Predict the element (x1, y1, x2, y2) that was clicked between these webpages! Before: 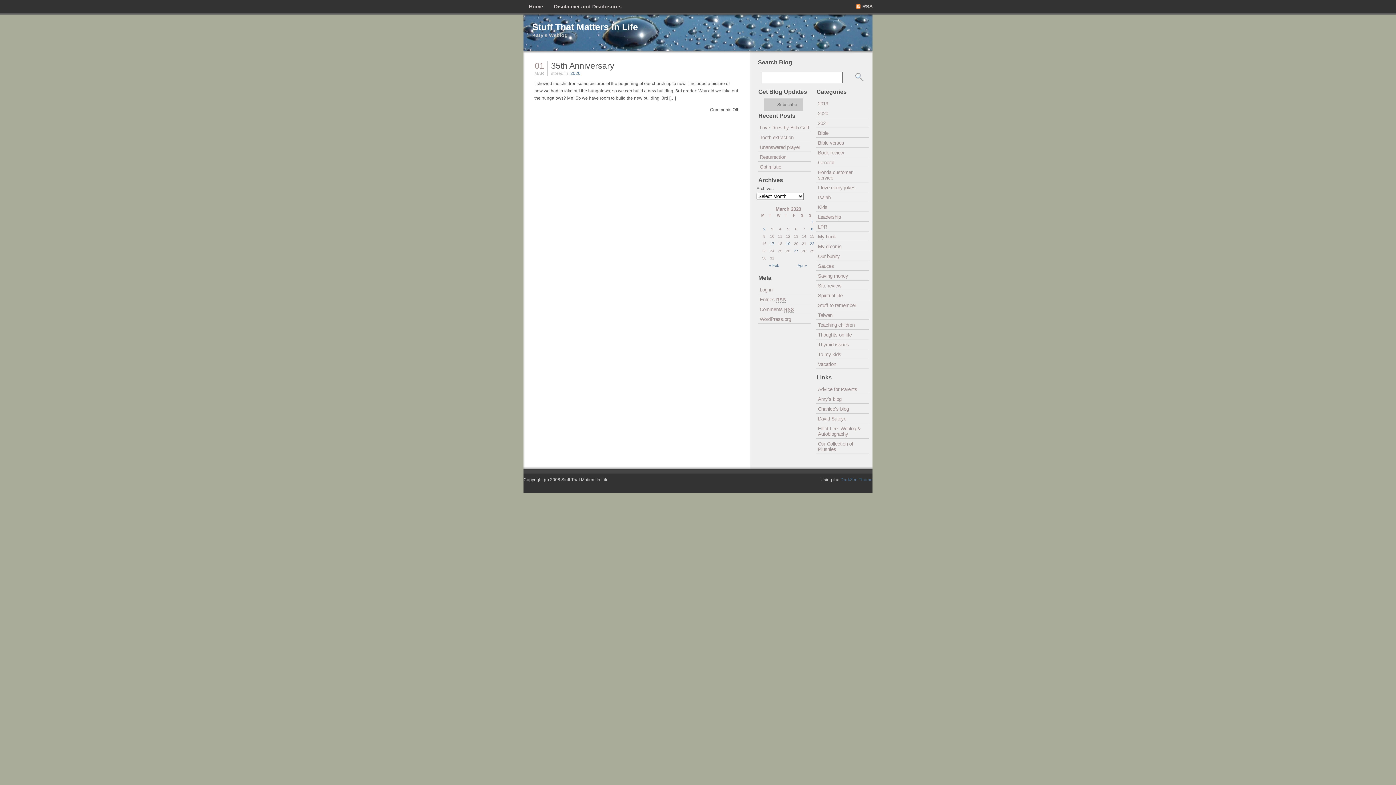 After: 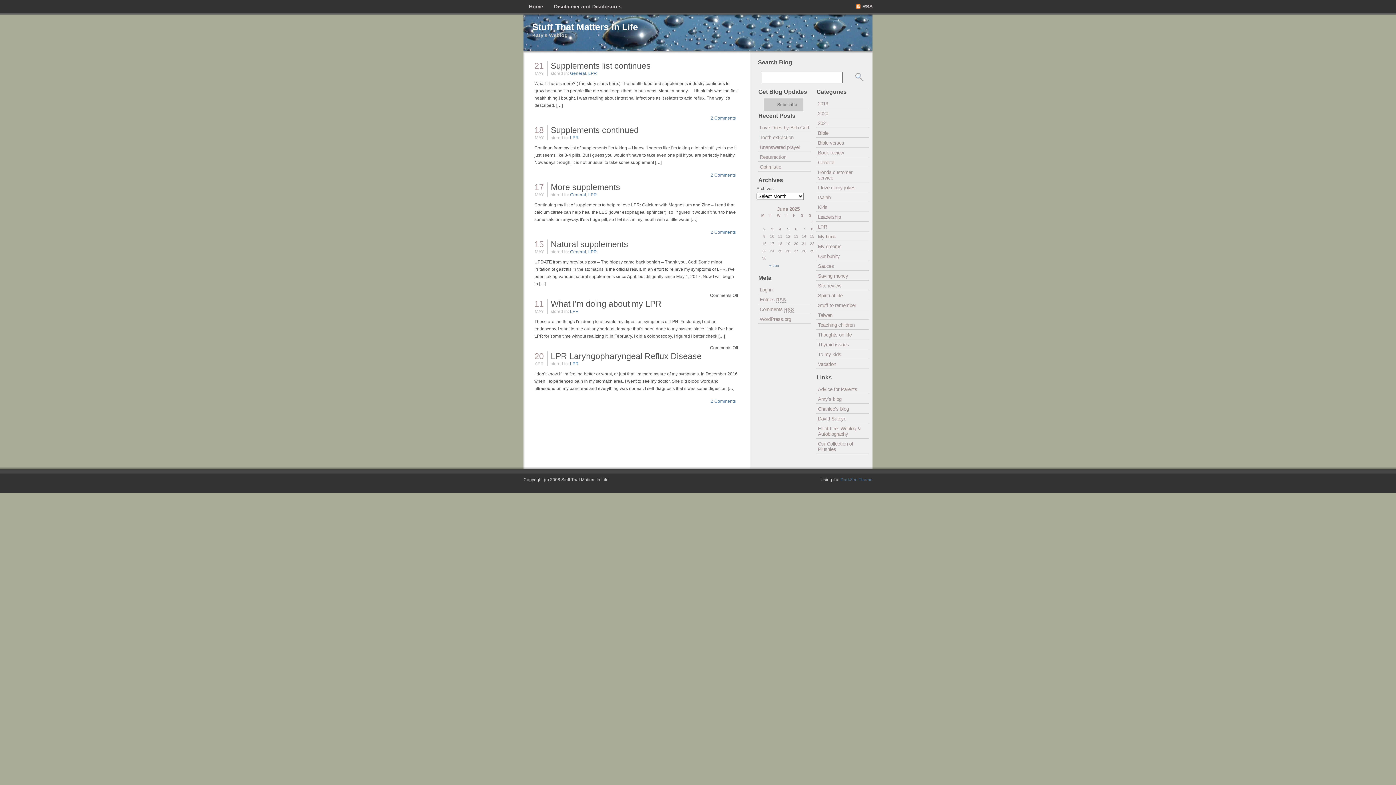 Action: label: LPR bbox: (816, 222, 869, 231)